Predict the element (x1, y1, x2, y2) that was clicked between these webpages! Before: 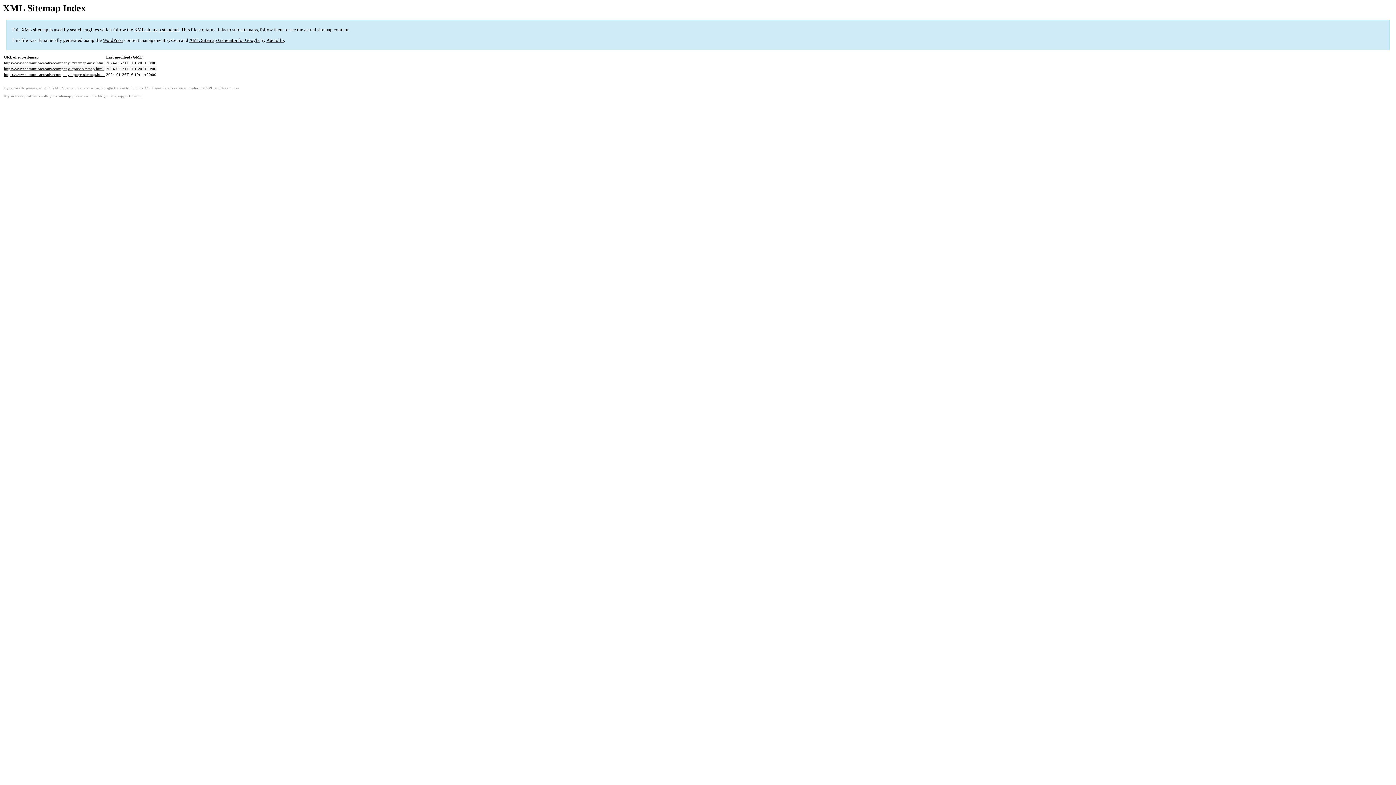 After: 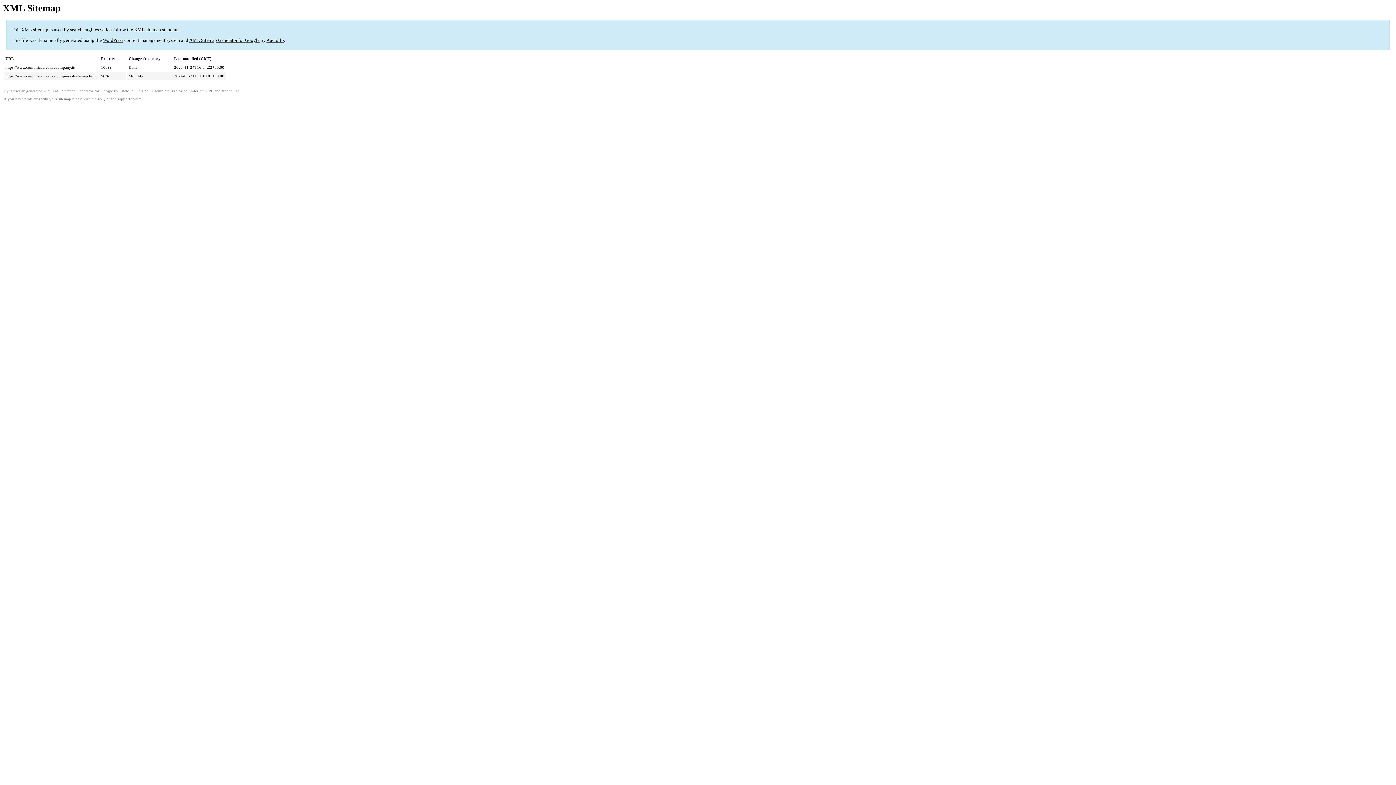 Action: bbox: (4, 60, 104, 65) label: https://www.comunicacreativecompany.it/sitemap-misc.html